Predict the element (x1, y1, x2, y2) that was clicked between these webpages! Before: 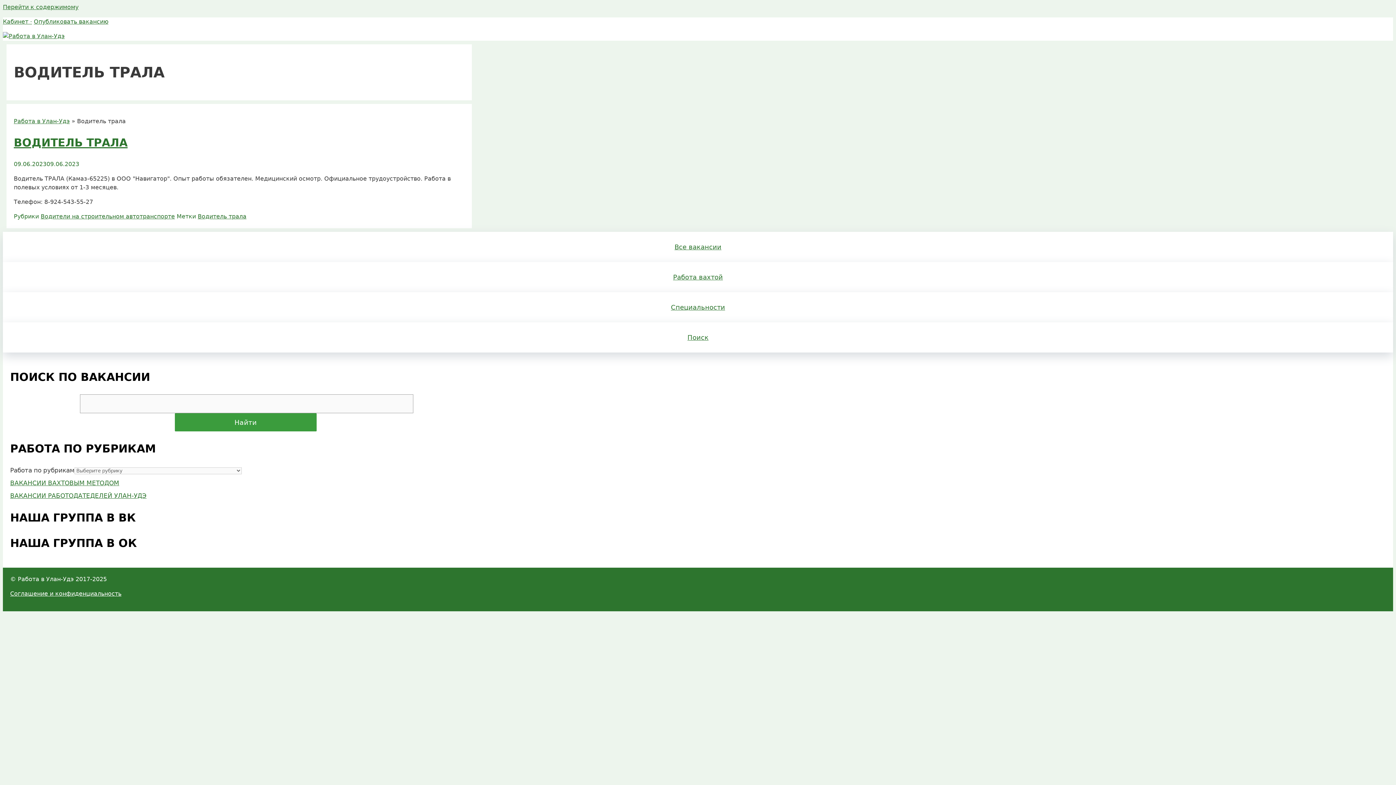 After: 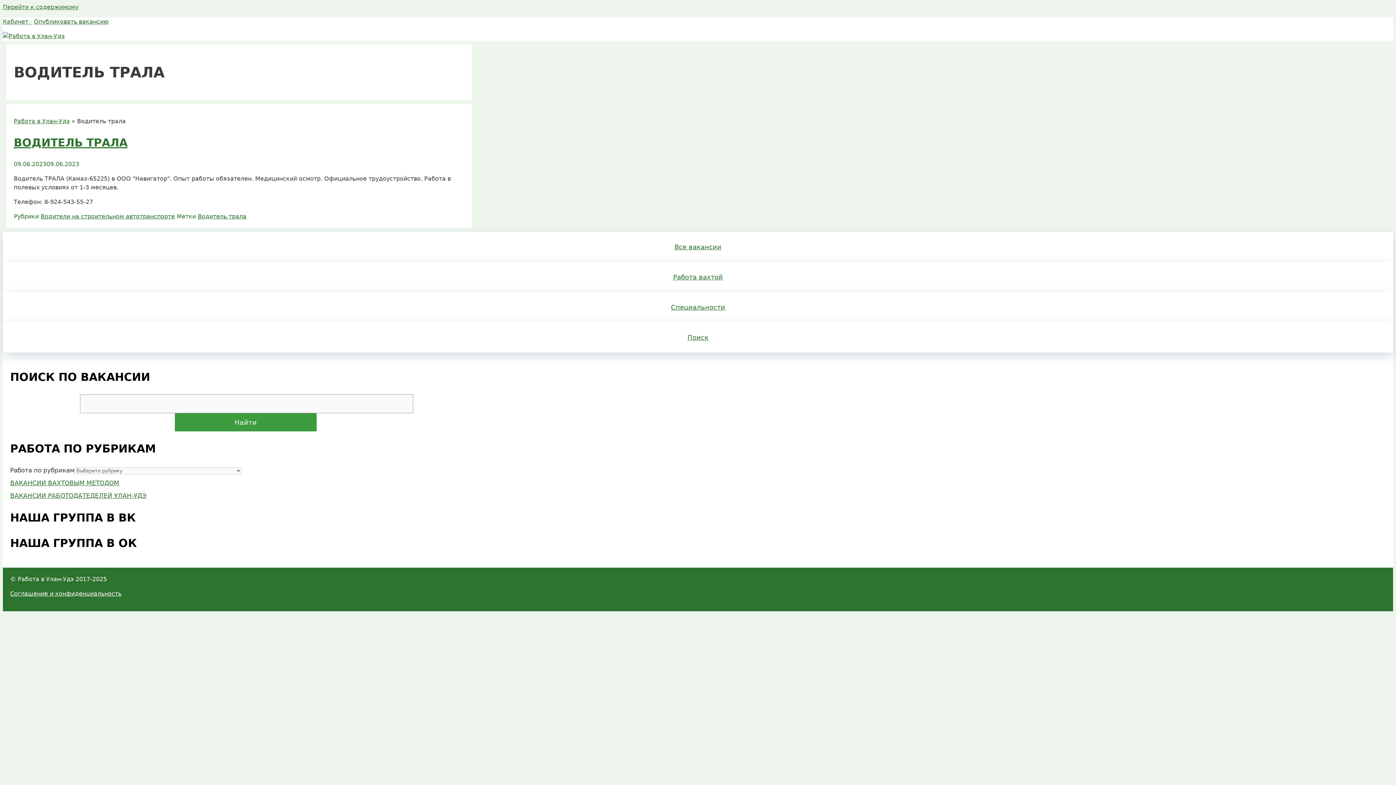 Action: label: Водитель трала bbox: (197, 213, 246, 220)